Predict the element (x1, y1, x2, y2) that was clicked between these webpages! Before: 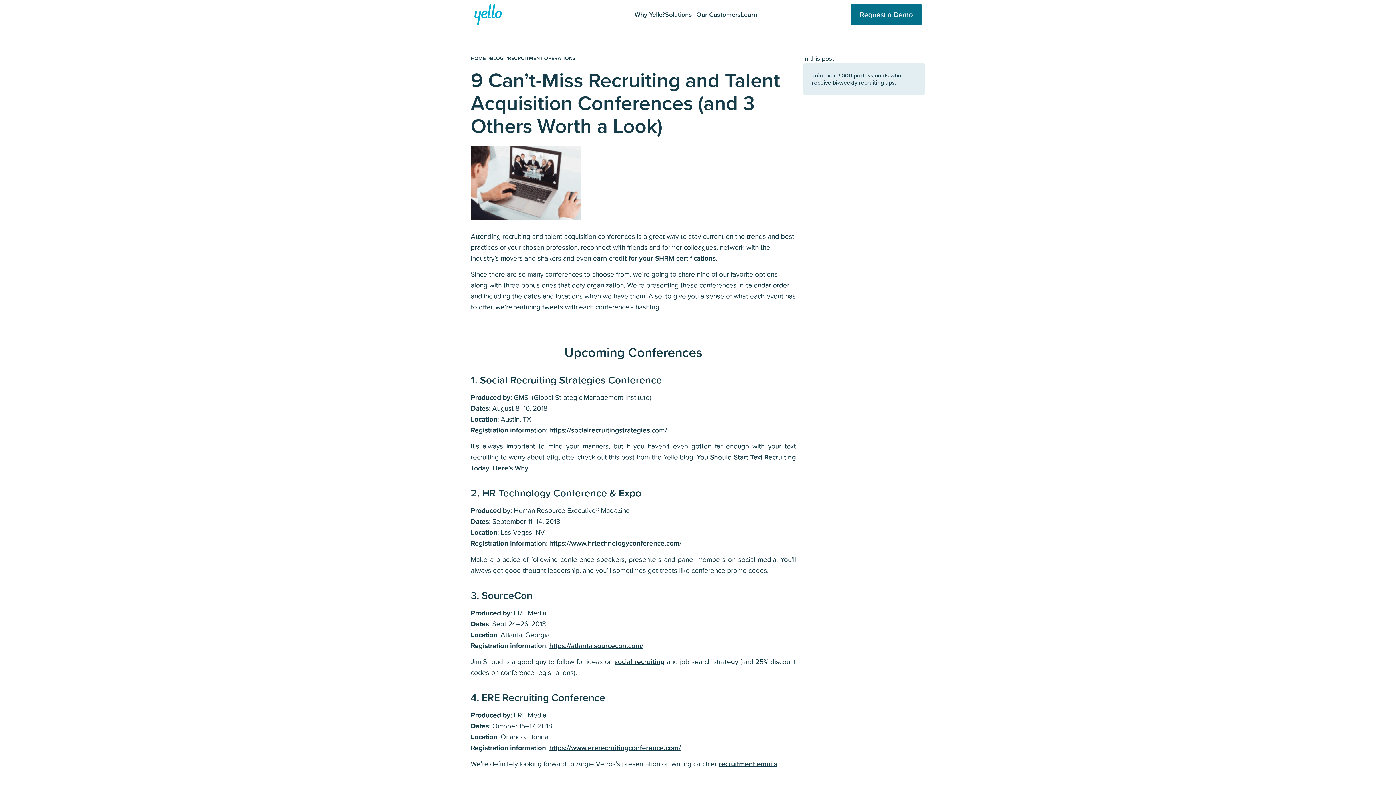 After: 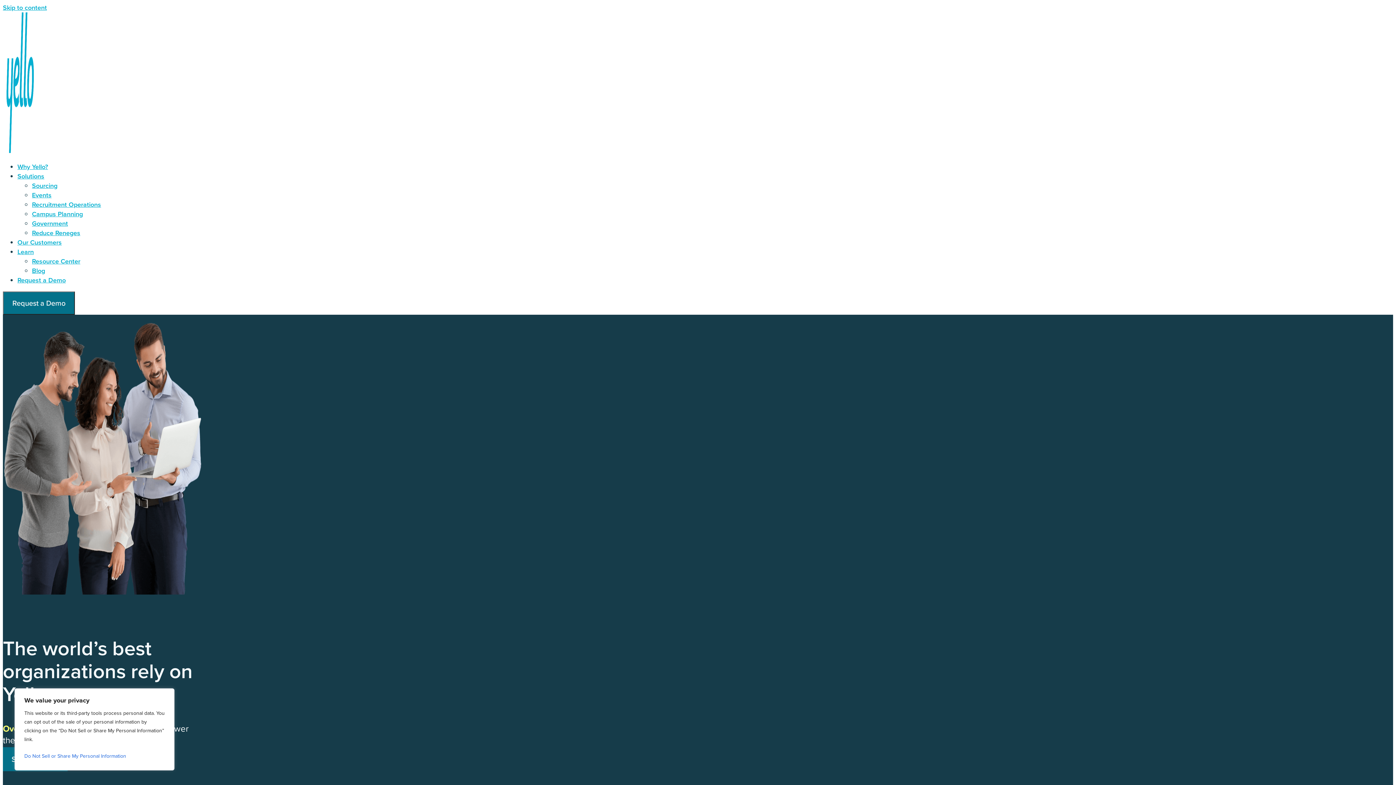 Action: bbox: (696, 9, 740, 19) label: Our Customers